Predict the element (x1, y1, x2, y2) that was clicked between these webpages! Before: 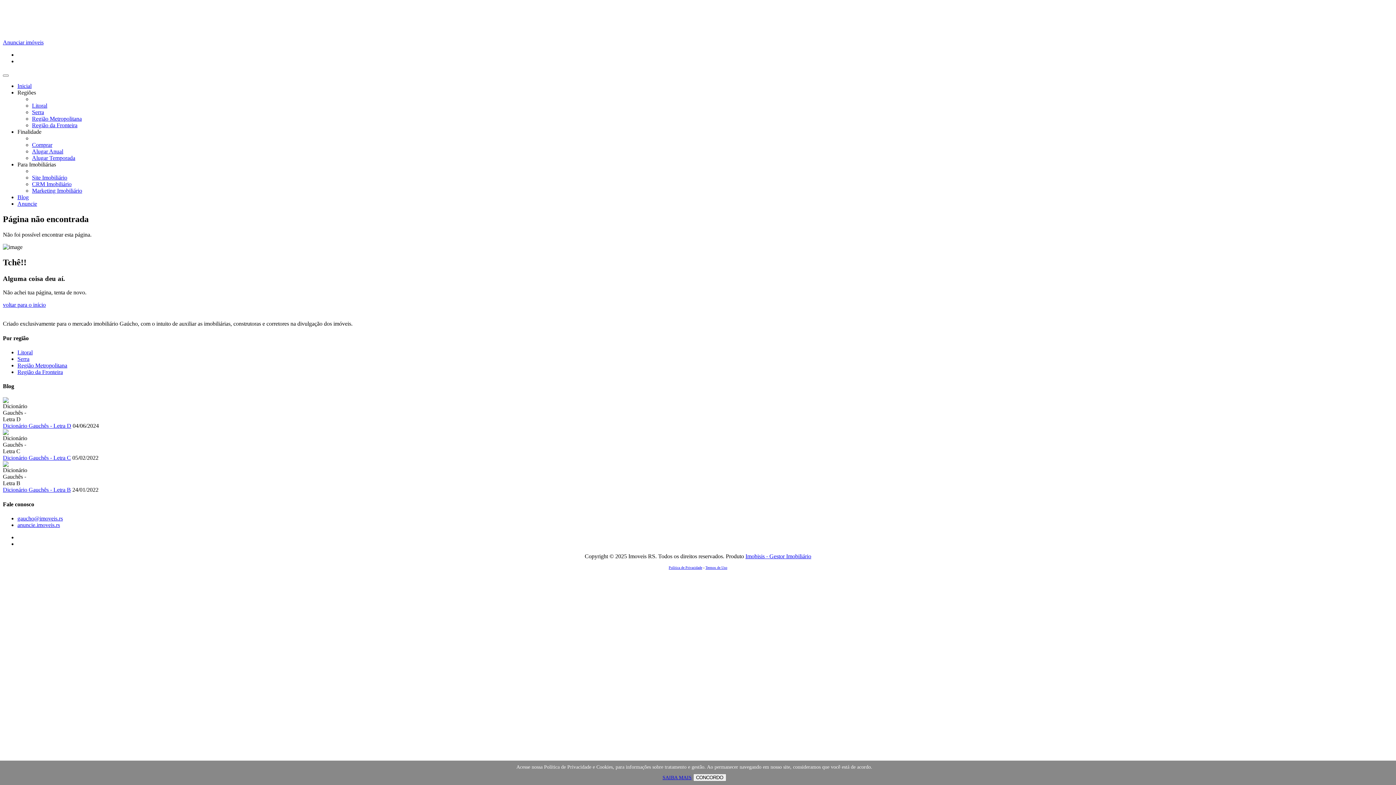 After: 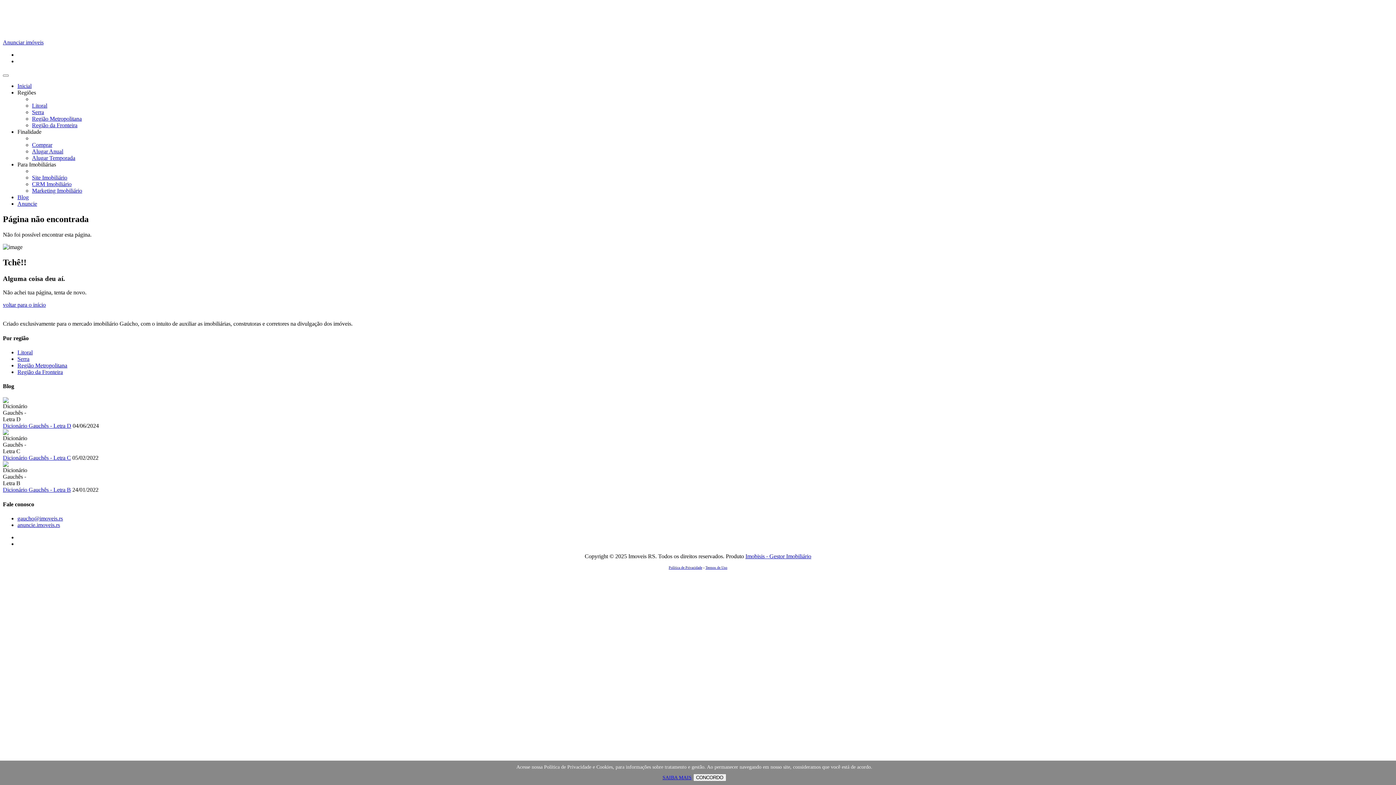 Action: bbox: (17, 89, 36, 95) label: Regiões